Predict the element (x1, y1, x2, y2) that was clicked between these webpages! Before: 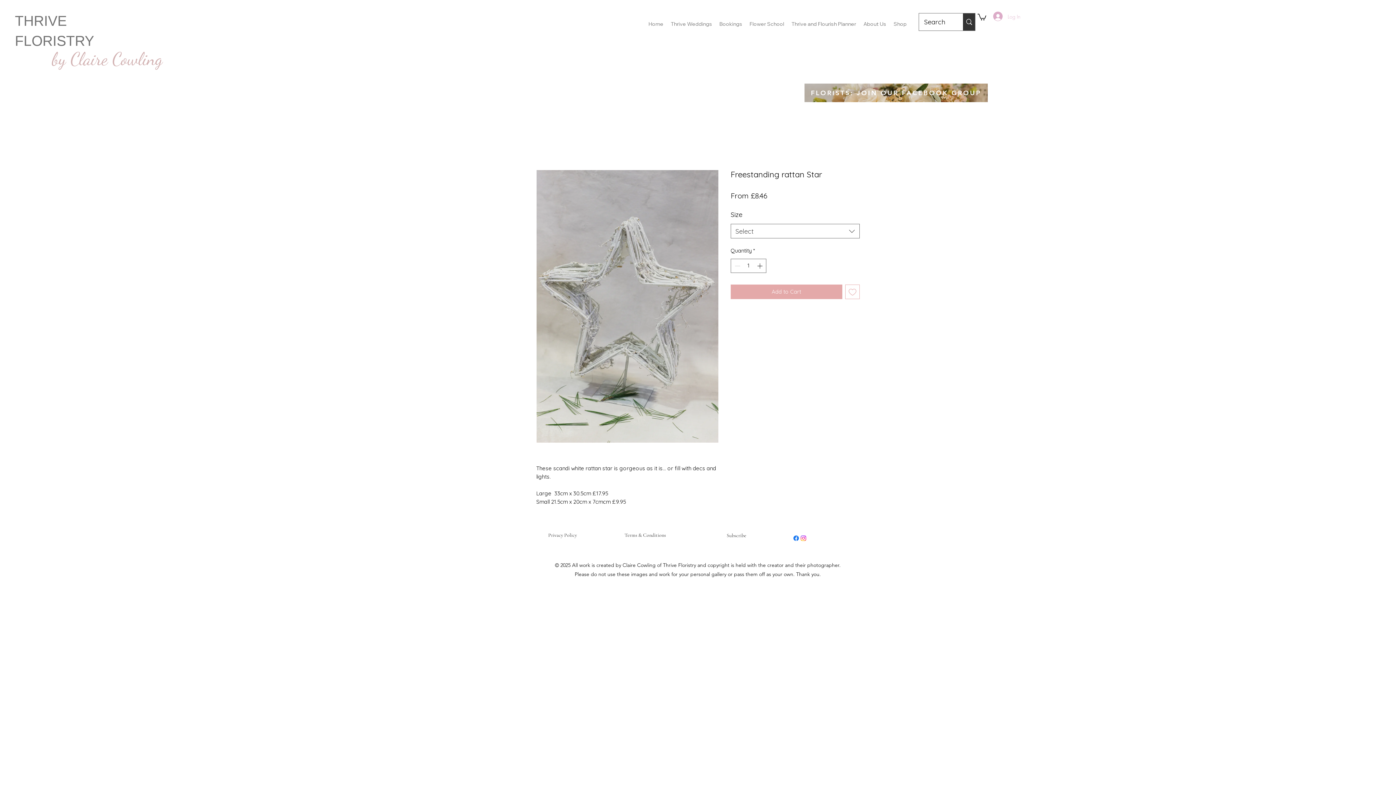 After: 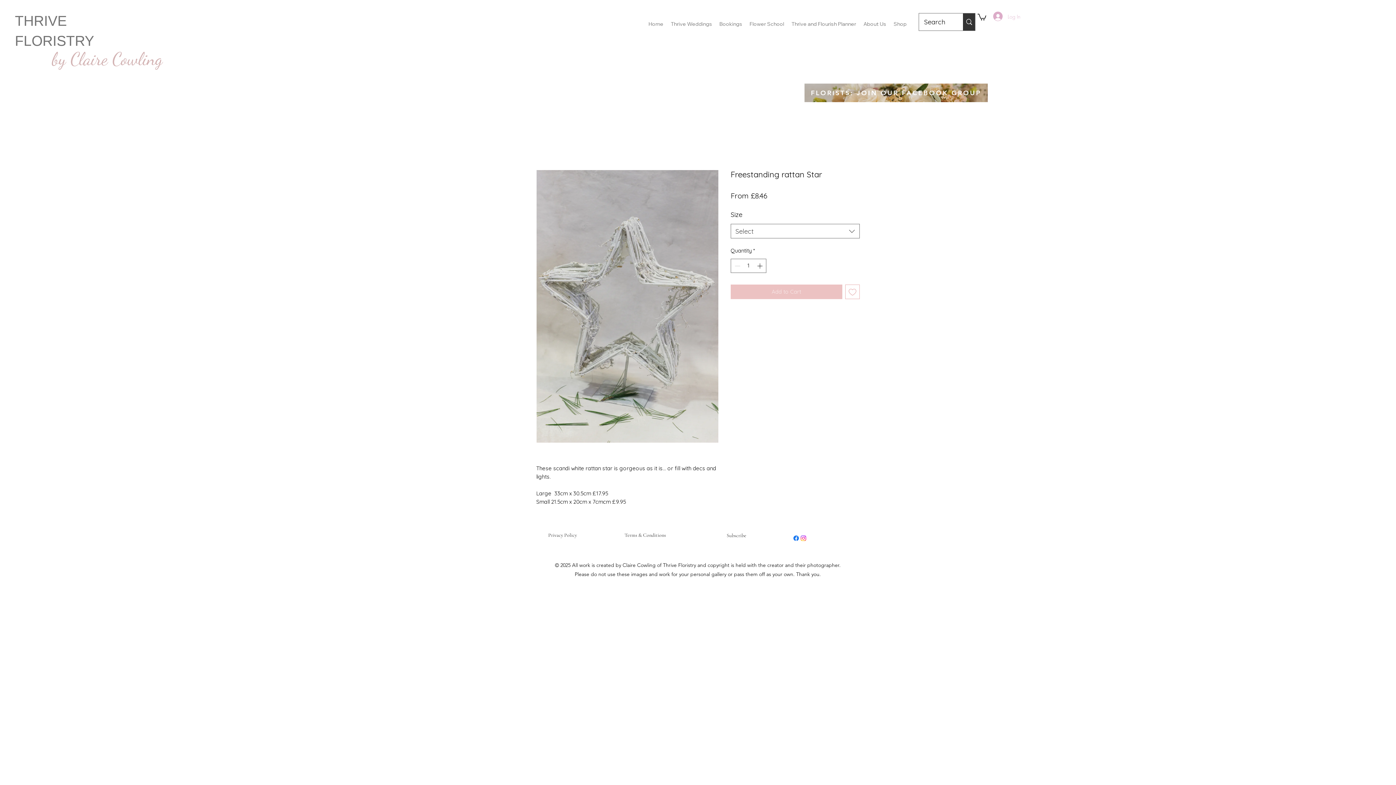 Action: bbox: (730, 284, 842, 299) label: Add to Cart